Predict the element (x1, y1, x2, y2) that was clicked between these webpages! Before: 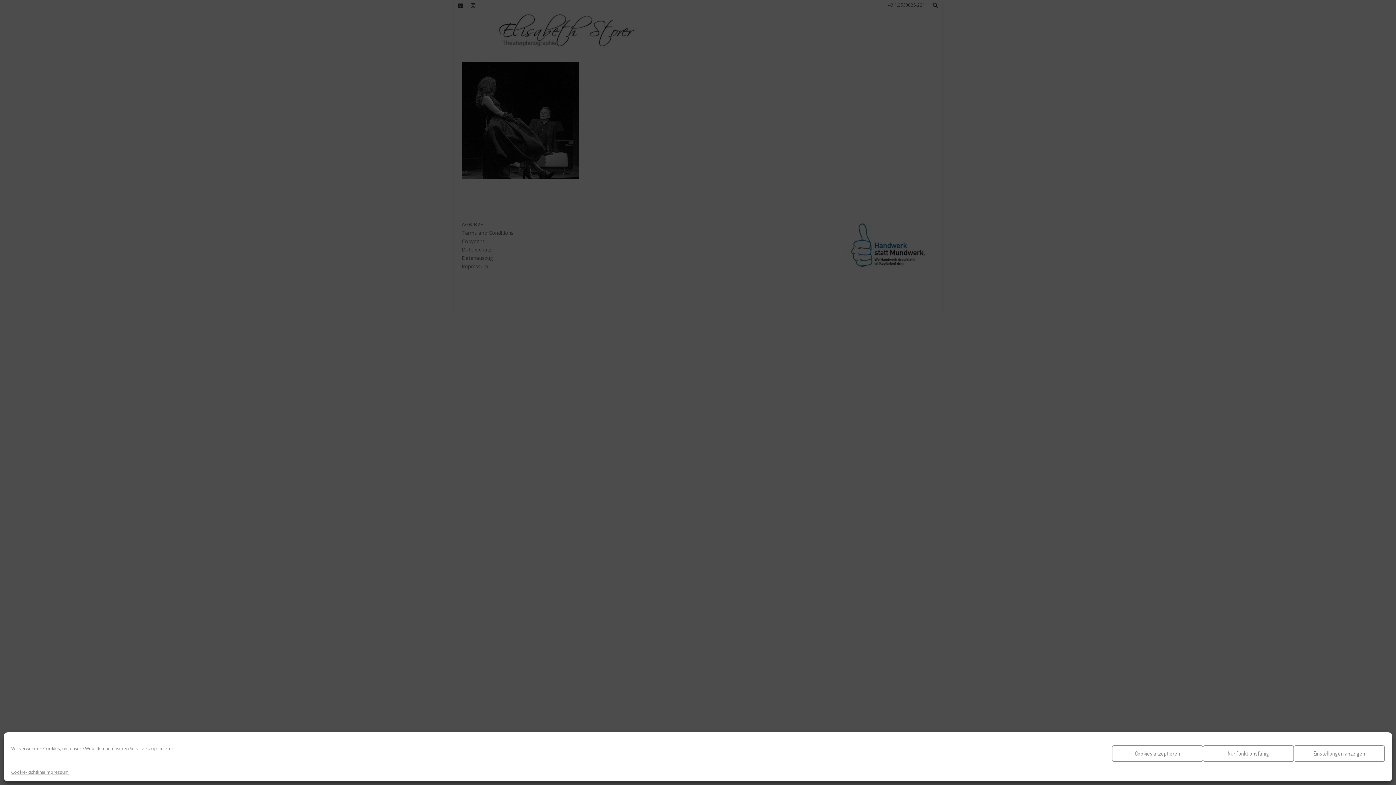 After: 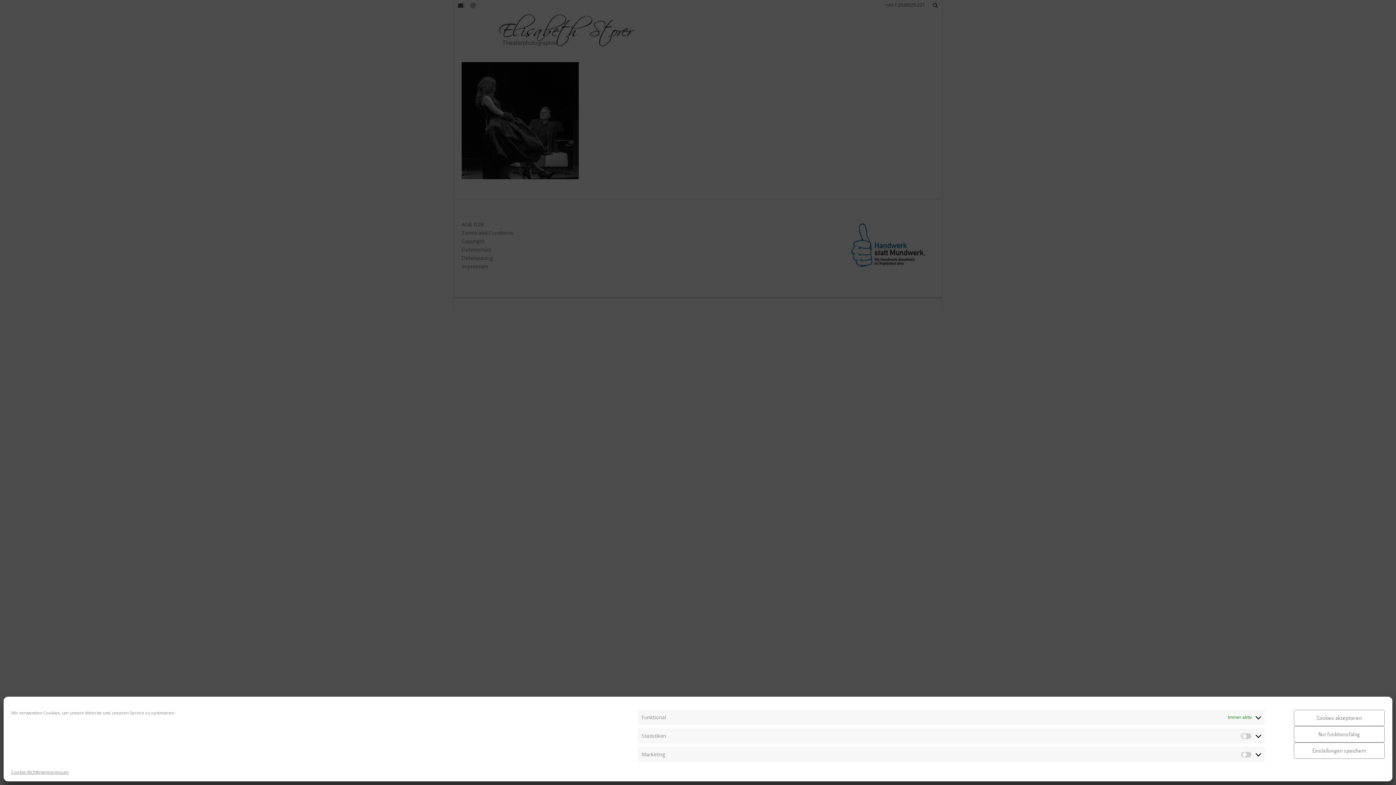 Action: bbox: (1294, 745, 1385, 762) label: Einstellungen anzeigen